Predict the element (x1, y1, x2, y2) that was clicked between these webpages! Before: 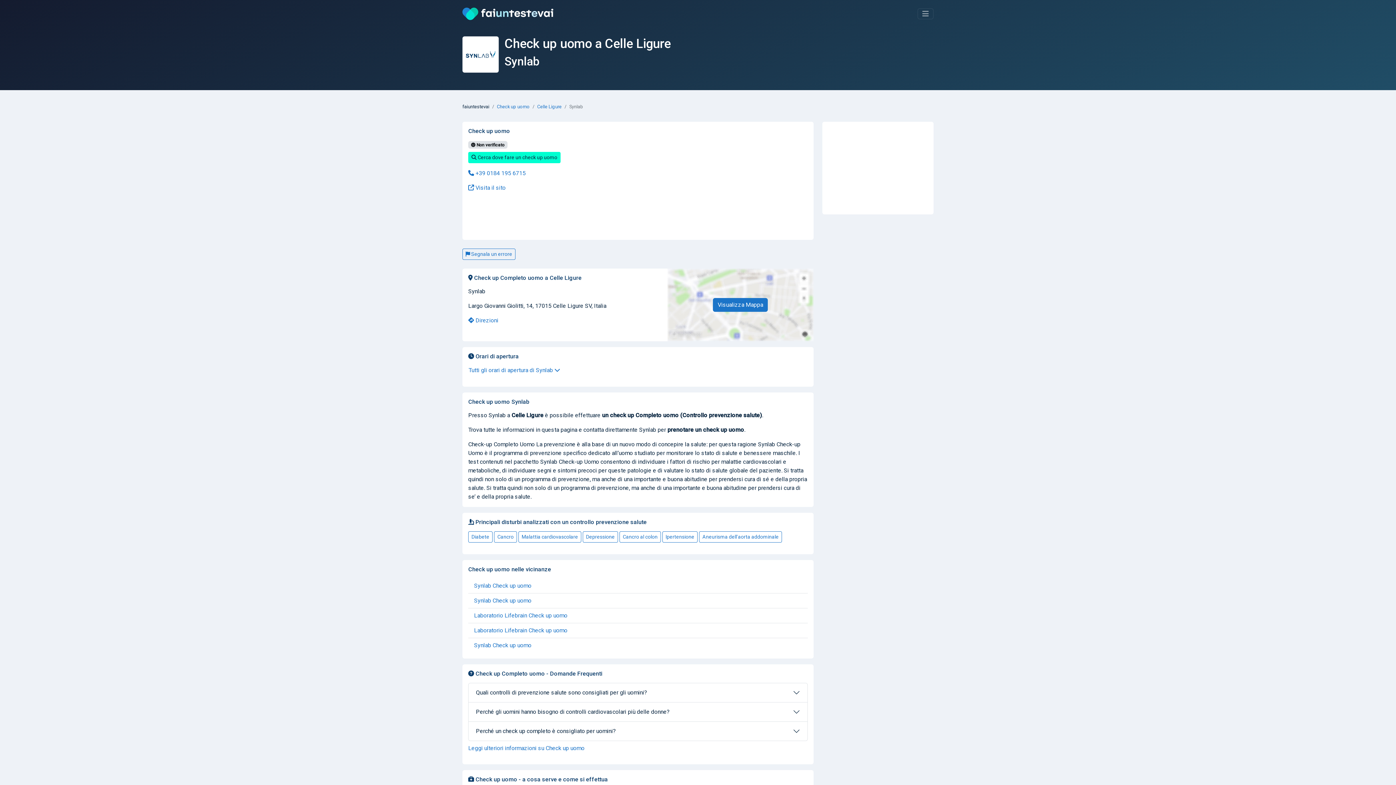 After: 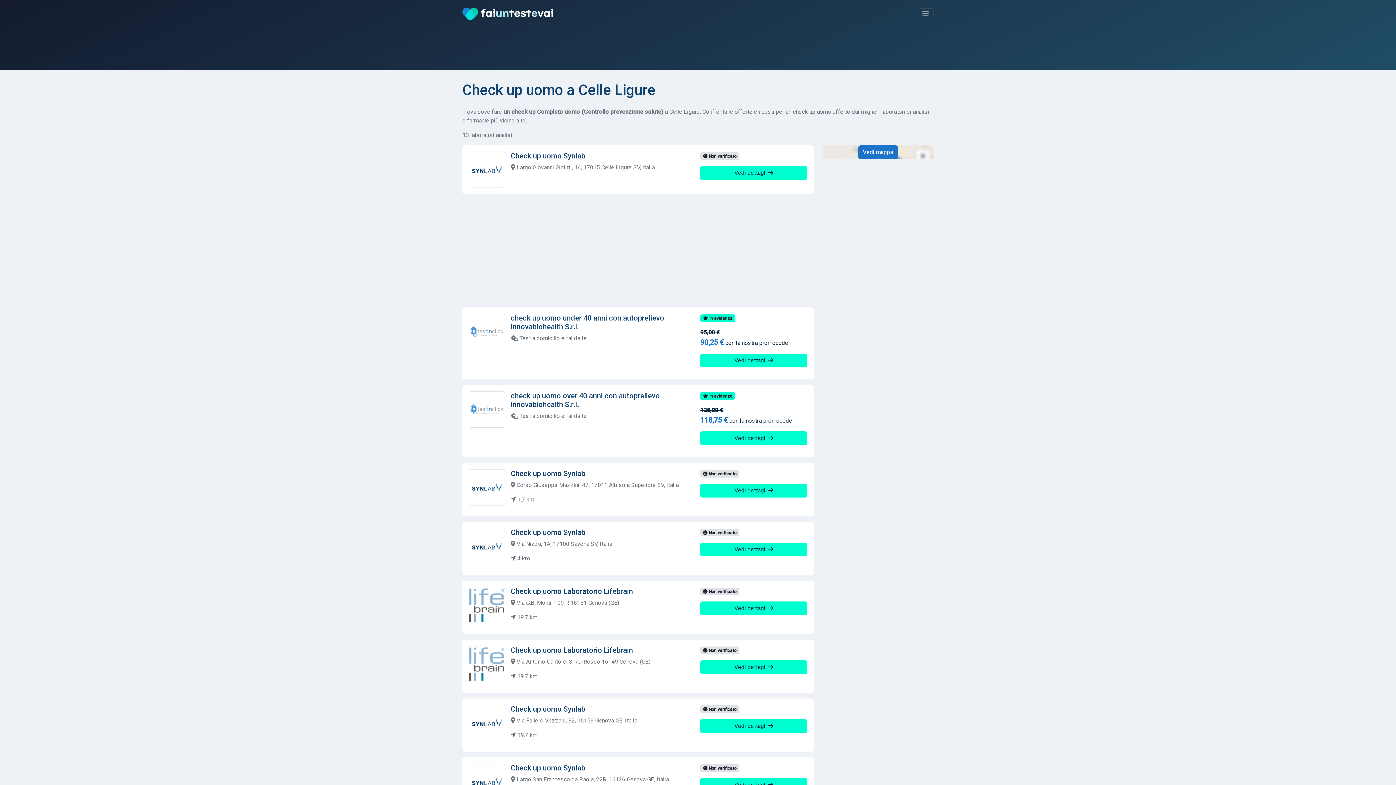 Action: label: Celle Ligure bbox: (537, 103, 561, 109)